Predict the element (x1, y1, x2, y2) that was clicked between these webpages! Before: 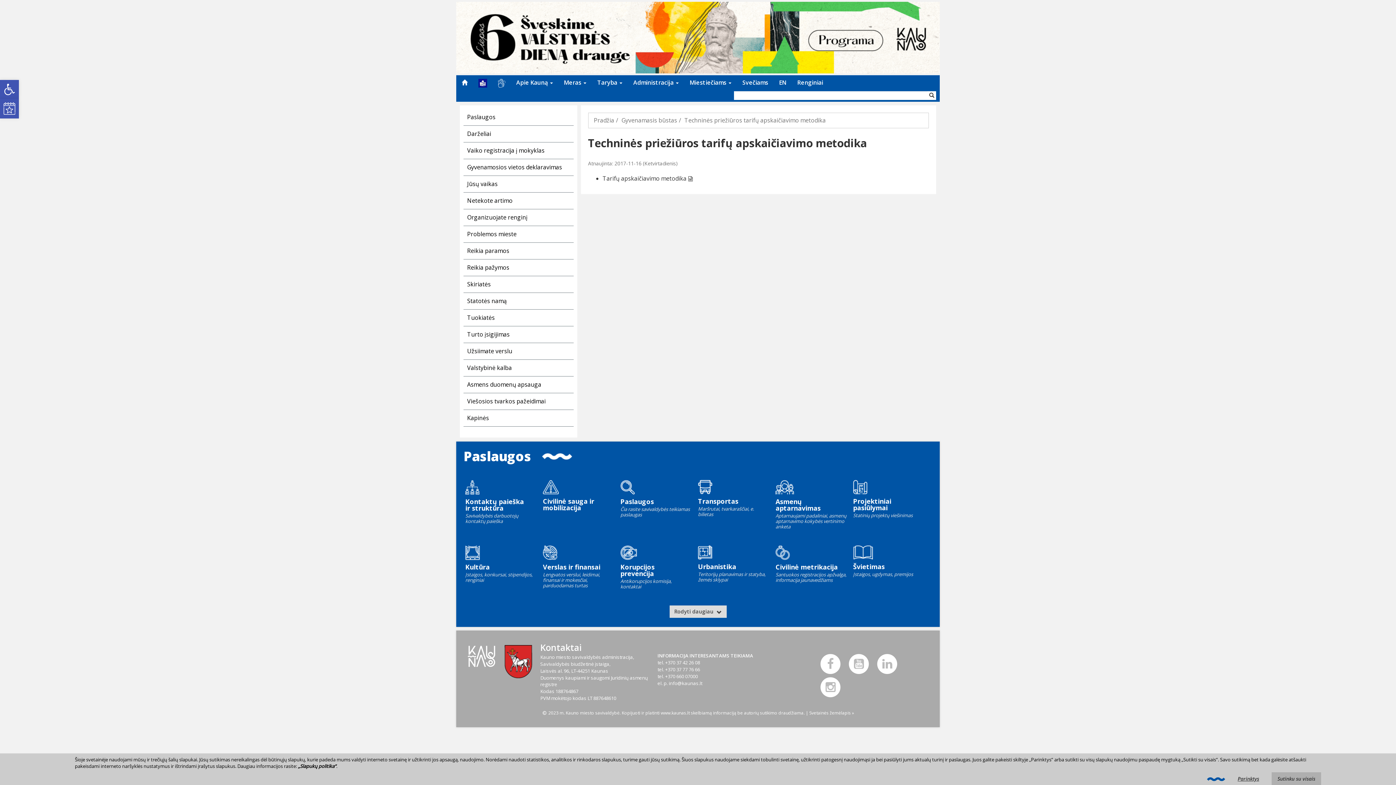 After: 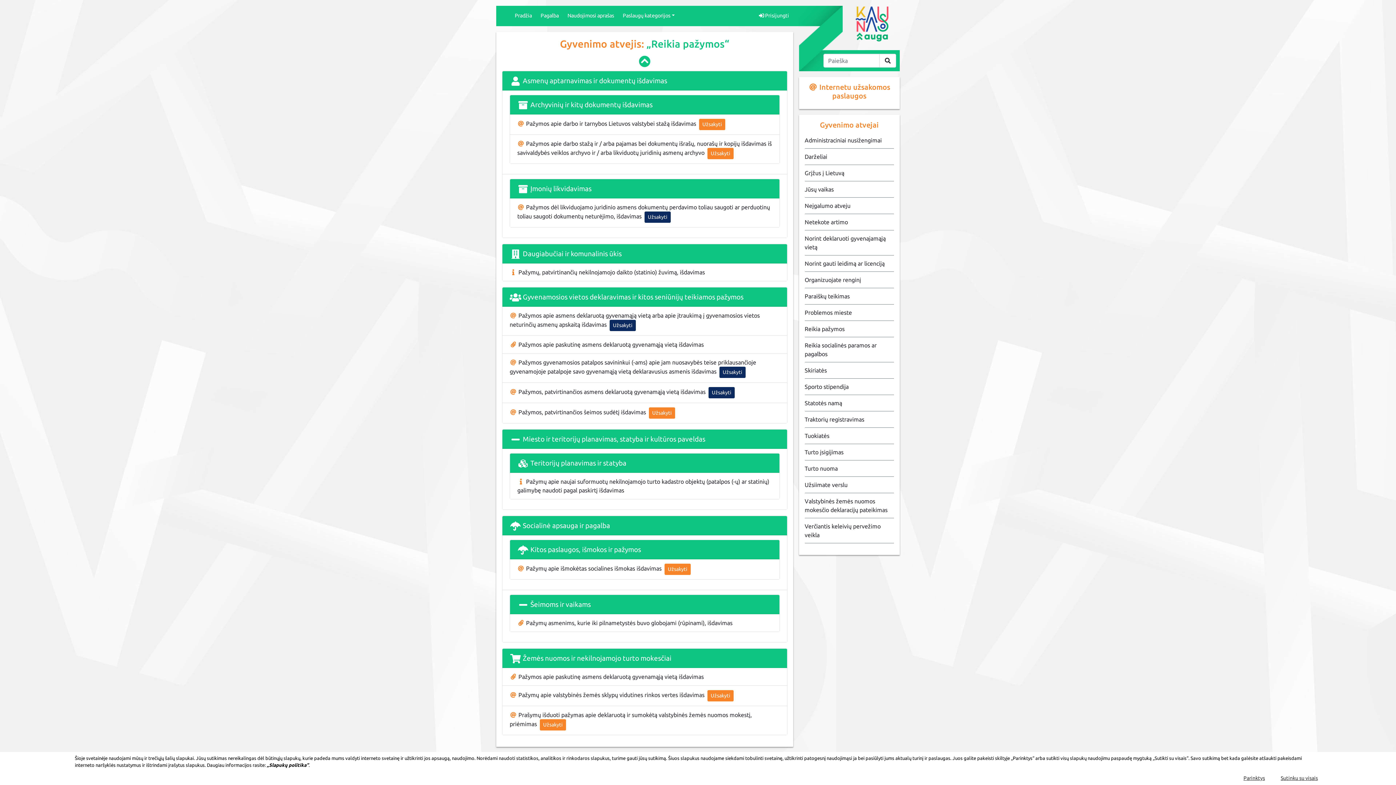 Action: bbox: (467, 263, 509, 271) label: Reikia pažymos